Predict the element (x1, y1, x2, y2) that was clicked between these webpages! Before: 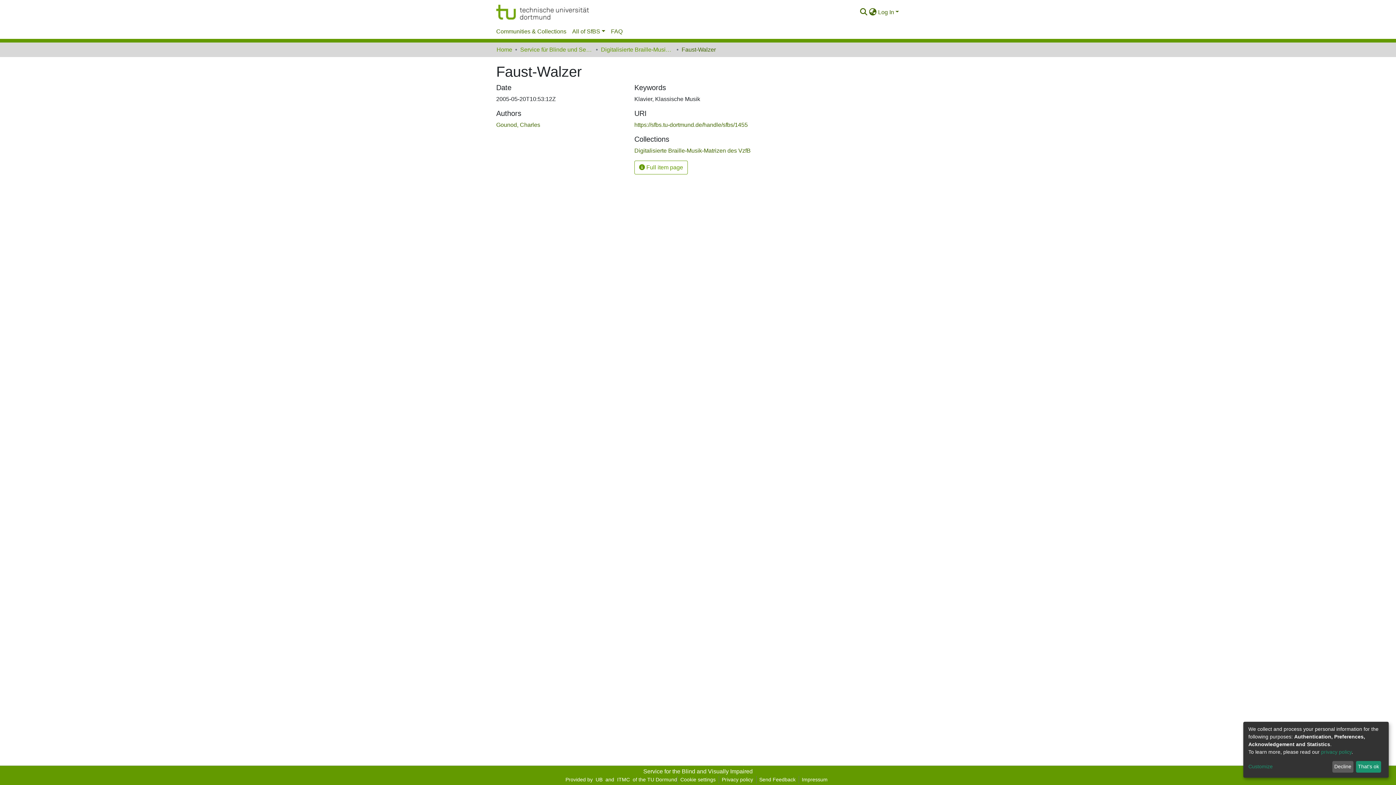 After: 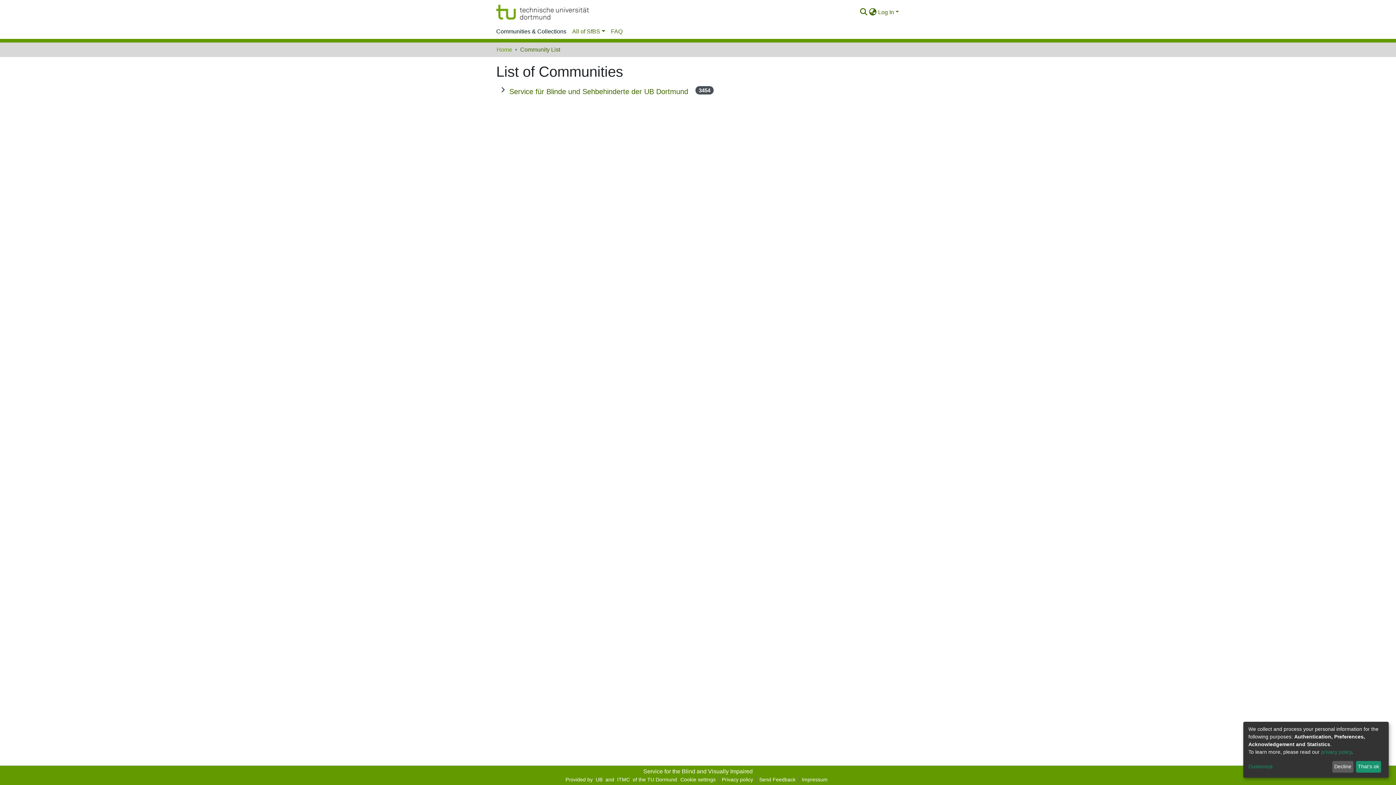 Action: bbox: (493, 24, 569, 38) label: Communities & Collections